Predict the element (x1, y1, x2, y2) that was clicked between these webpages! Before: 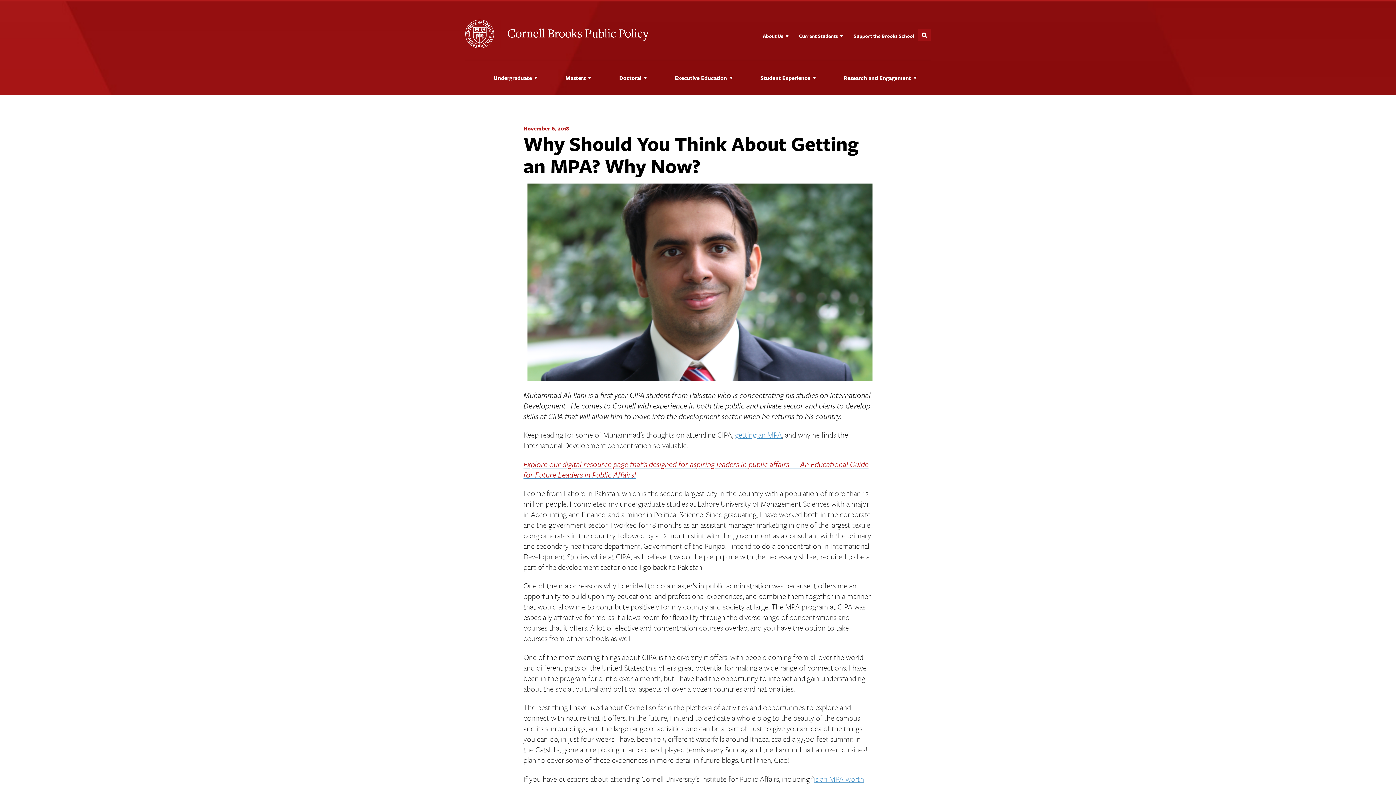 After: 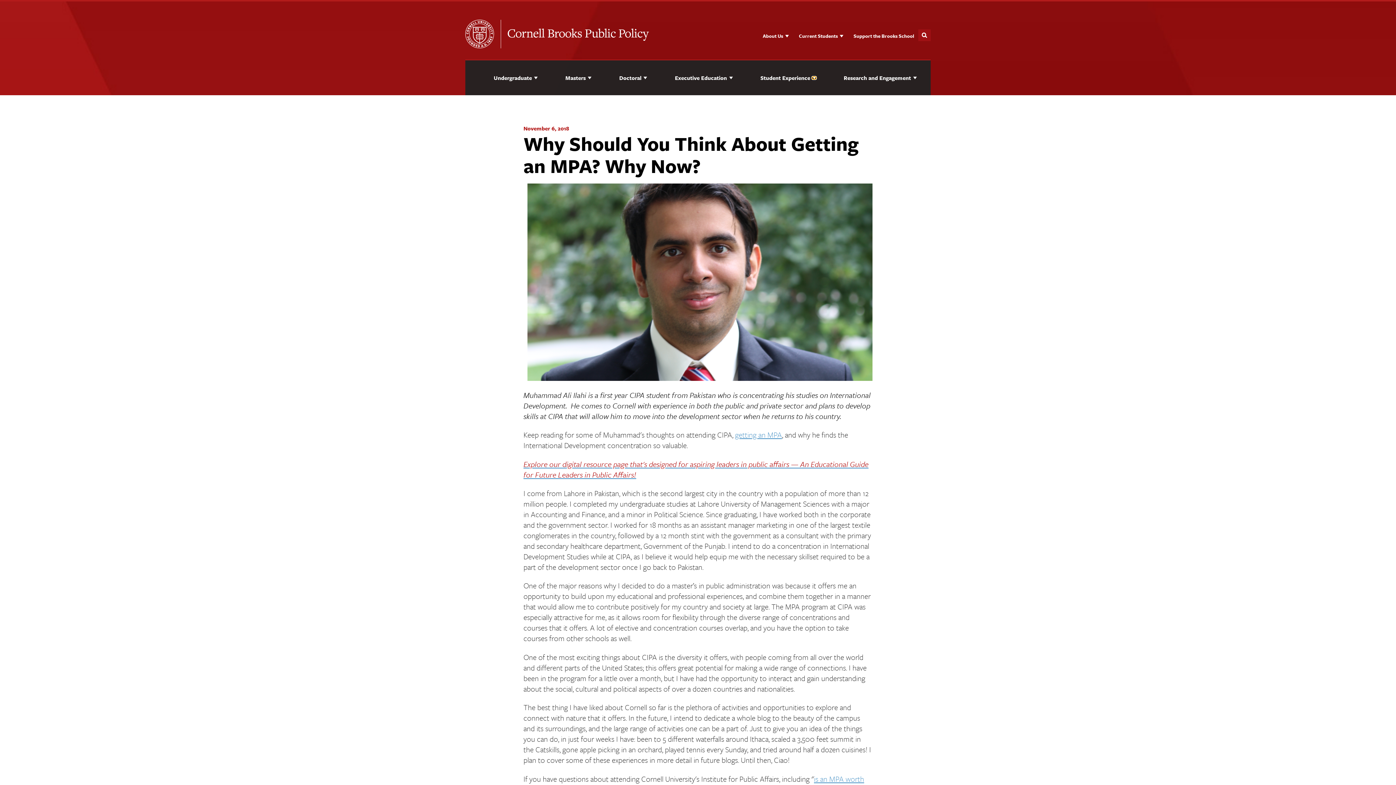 Action: bbox: (812, 76, 816, 79)